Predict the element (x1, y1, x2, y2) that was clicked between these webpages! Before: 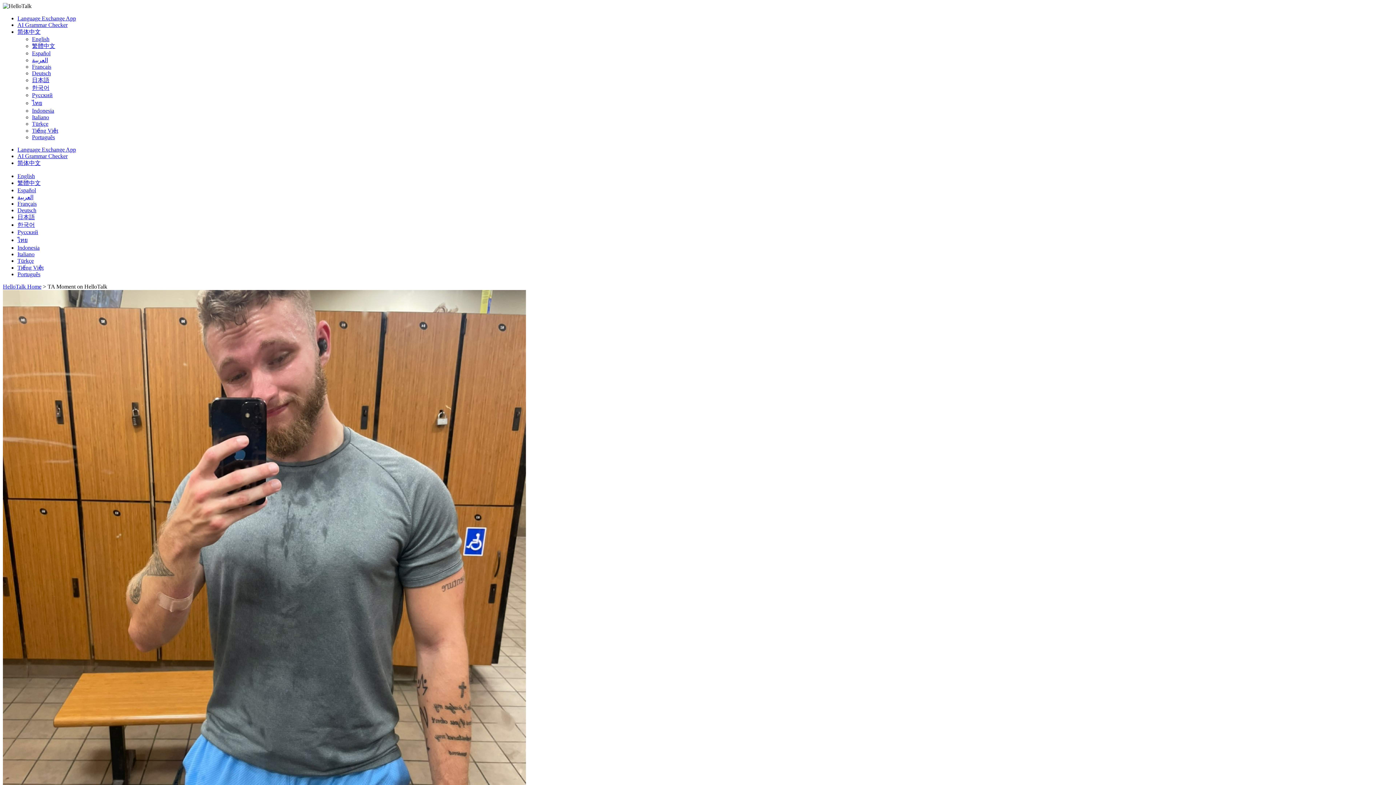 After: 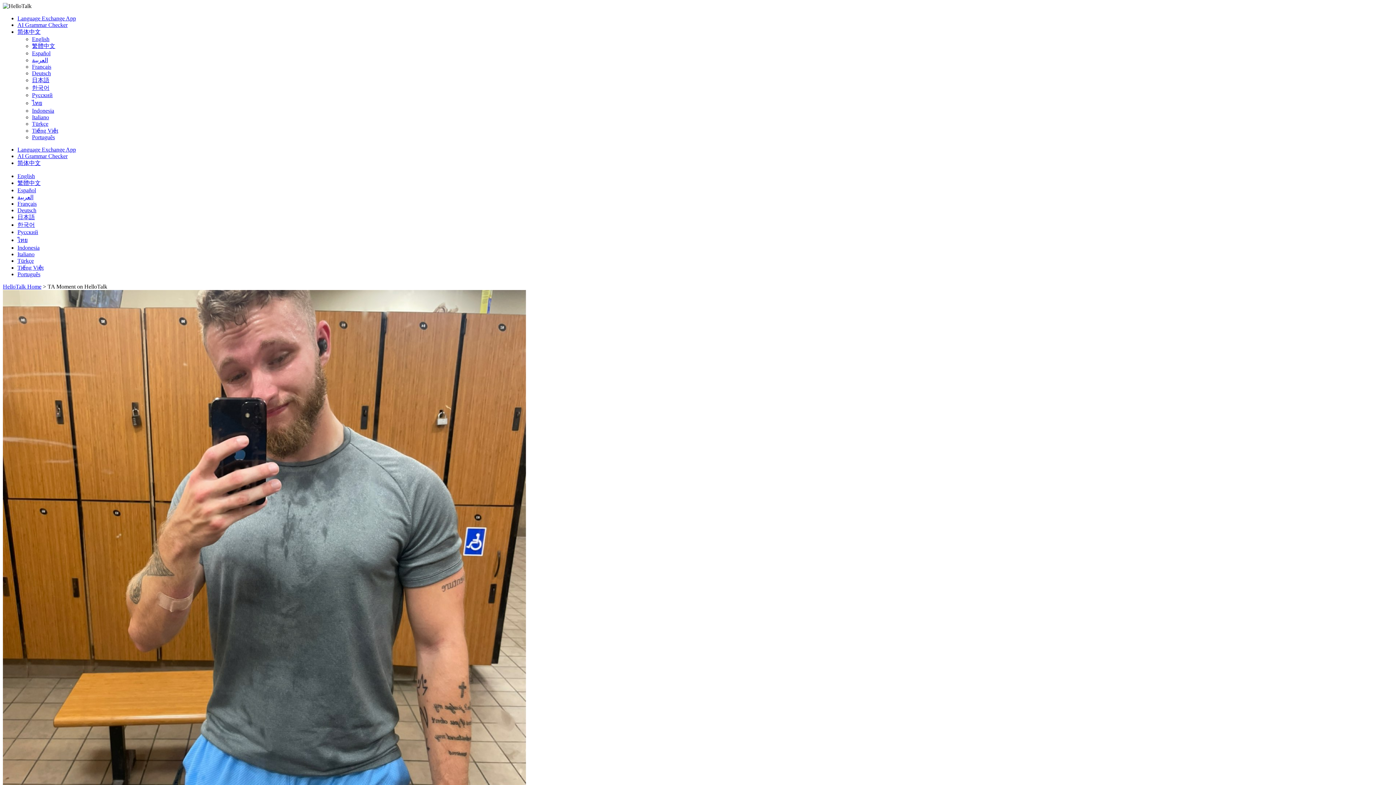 Action: label: Deutsch bbox: (32, 70, 50, 76)